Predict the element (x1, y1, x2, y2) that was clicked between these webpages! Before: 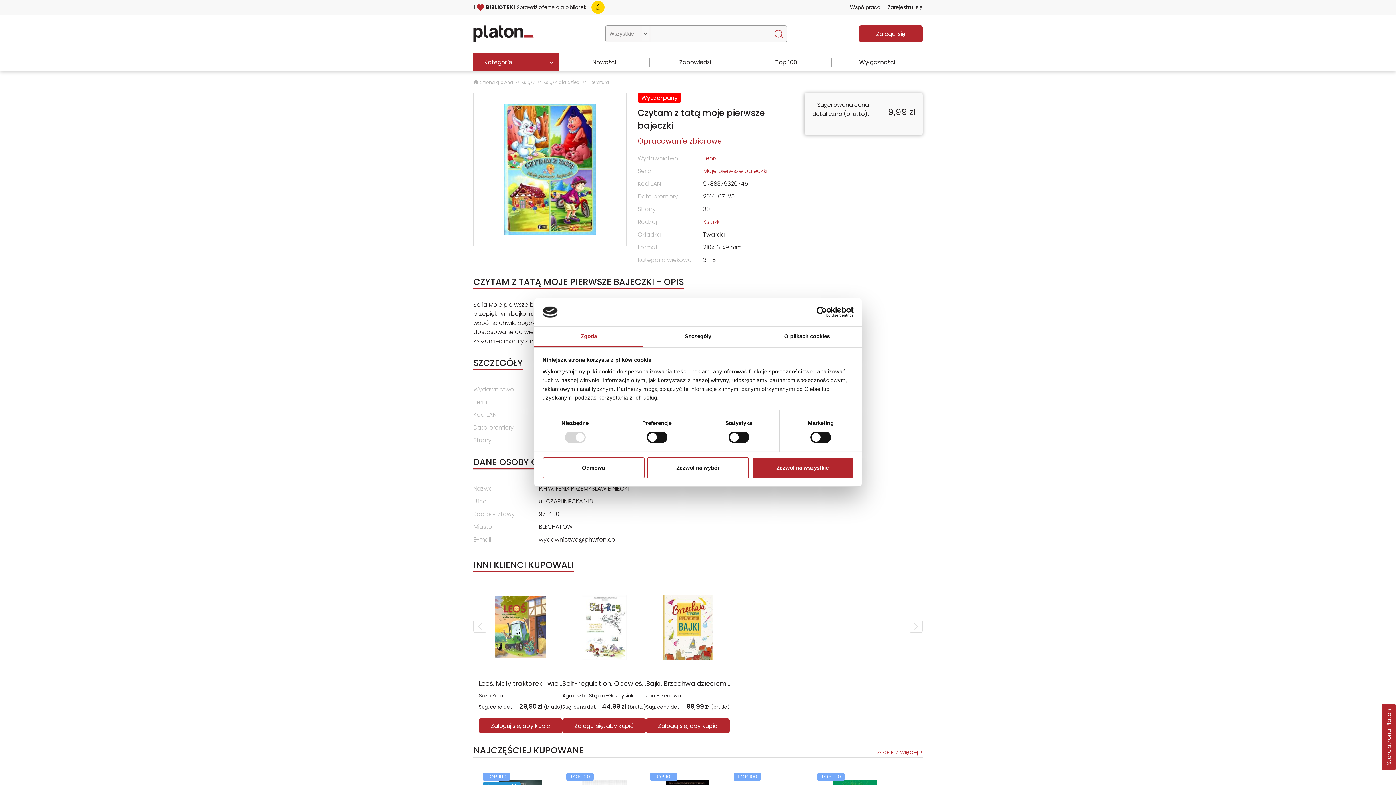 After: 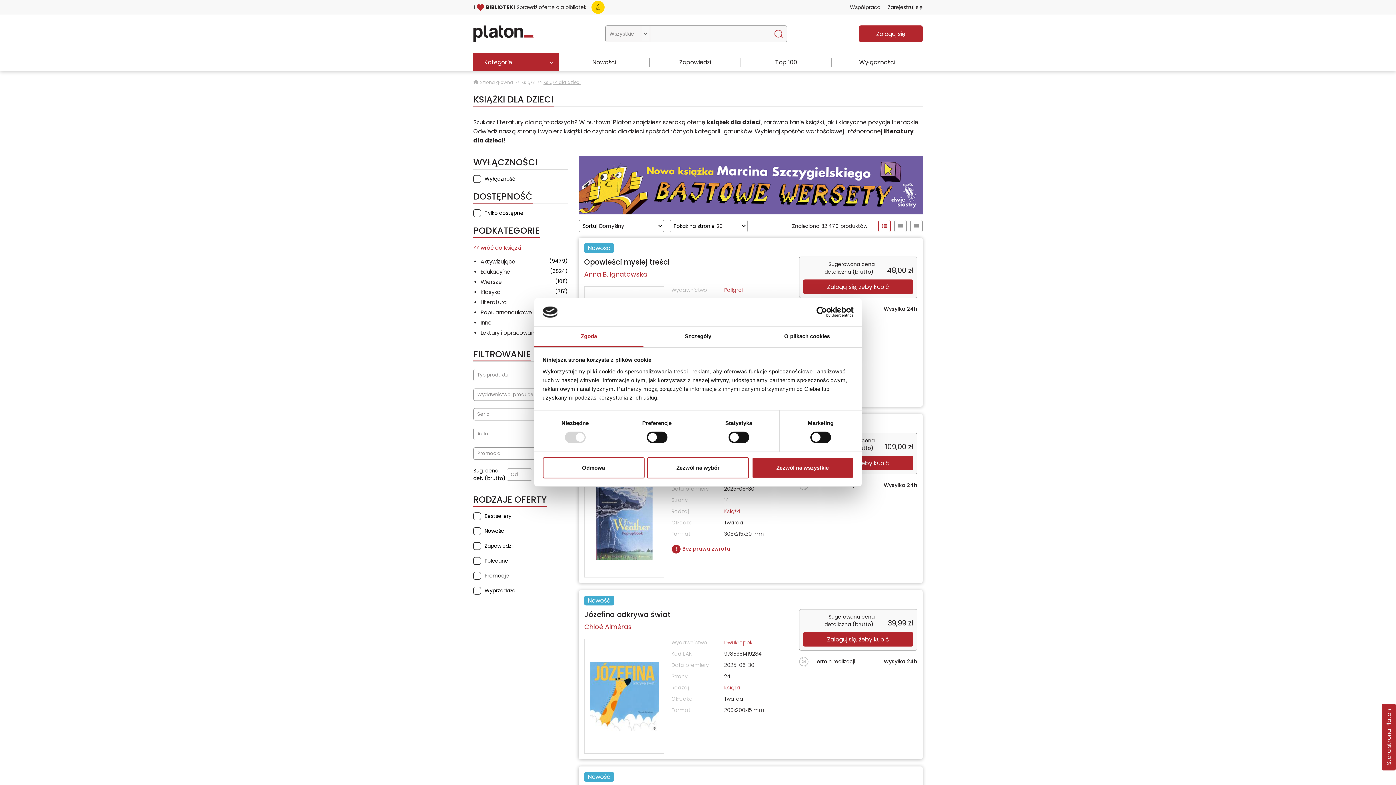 Action: bbox: (543, 79, 580, 85) label: Książki dla dzieci